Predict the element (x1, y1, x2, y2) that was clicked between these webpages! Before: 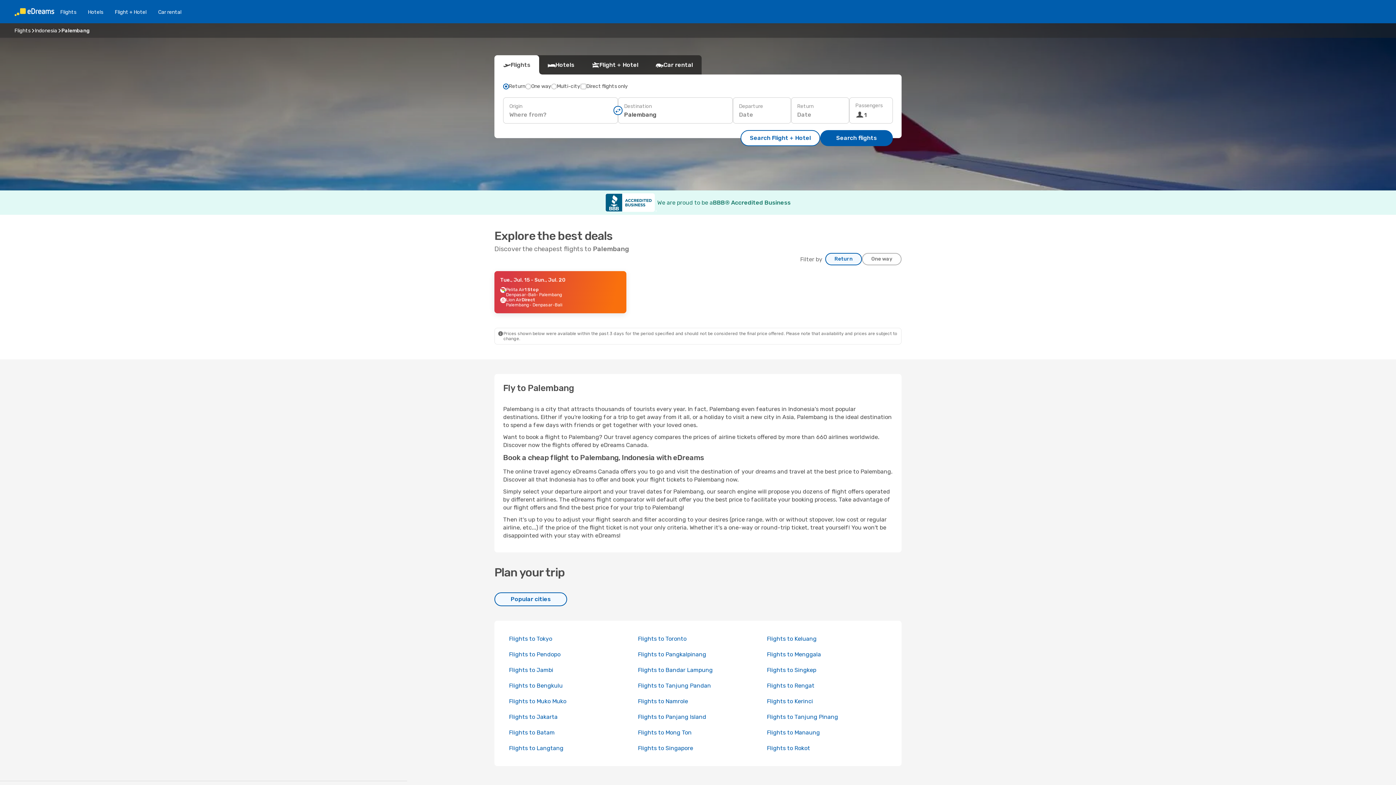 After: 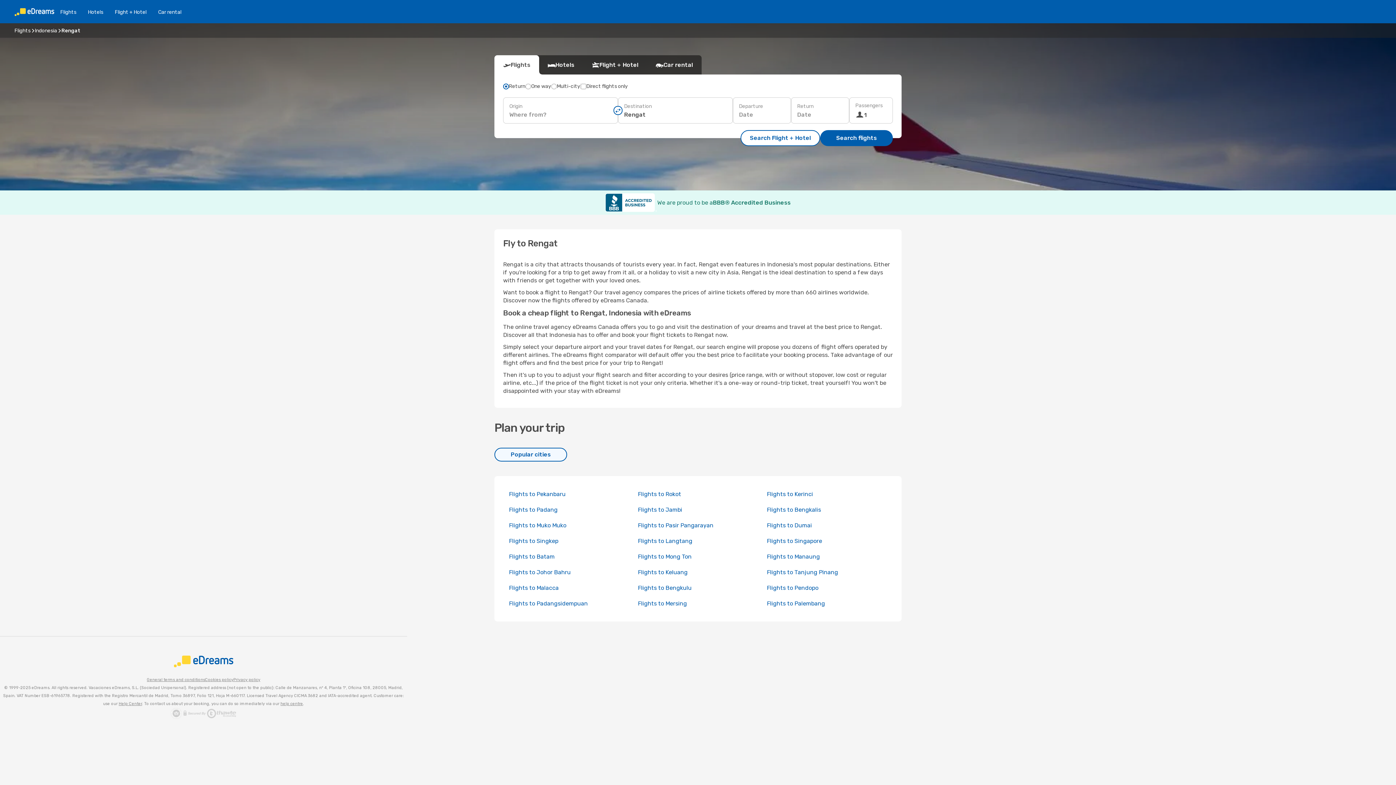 Action: bbox: (767, 682, 814, 689) label: Flights to Rengat